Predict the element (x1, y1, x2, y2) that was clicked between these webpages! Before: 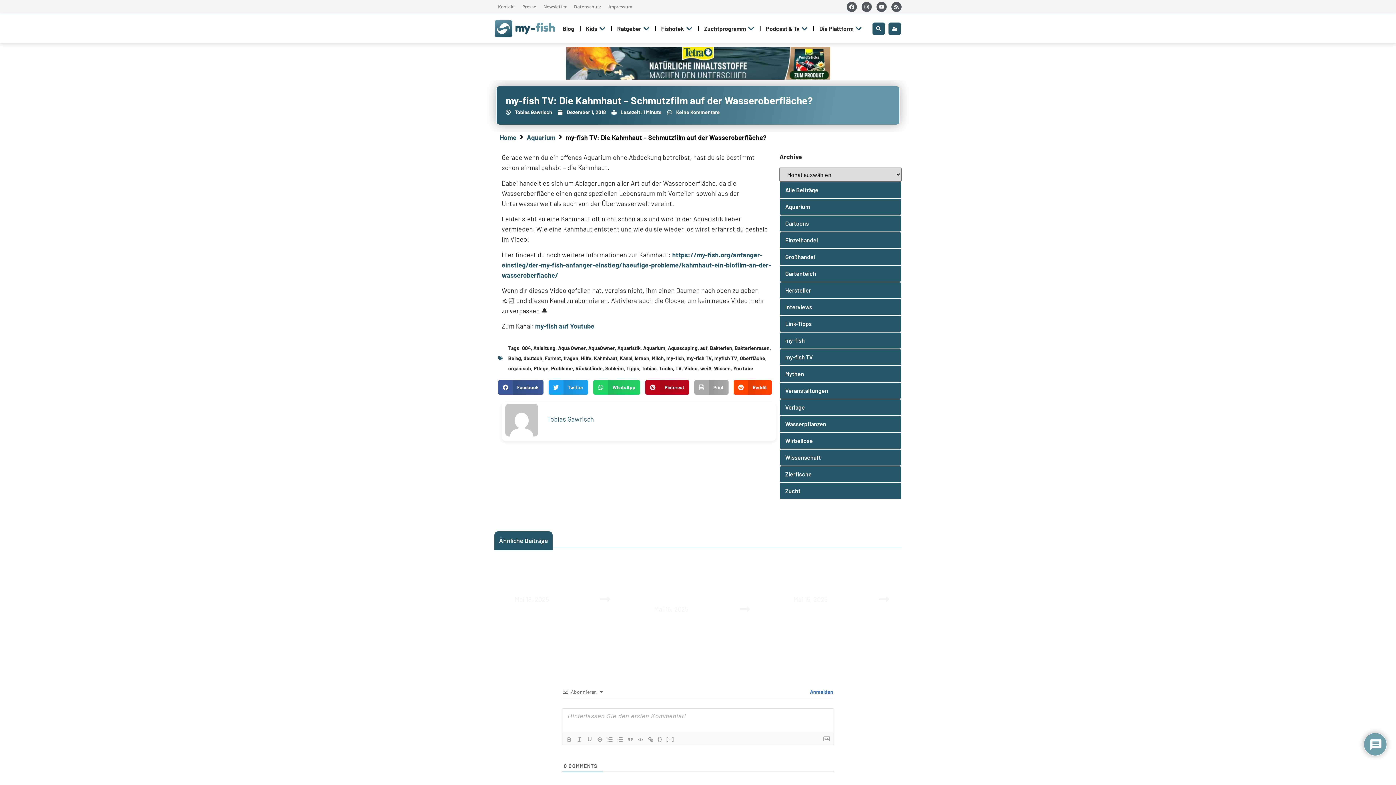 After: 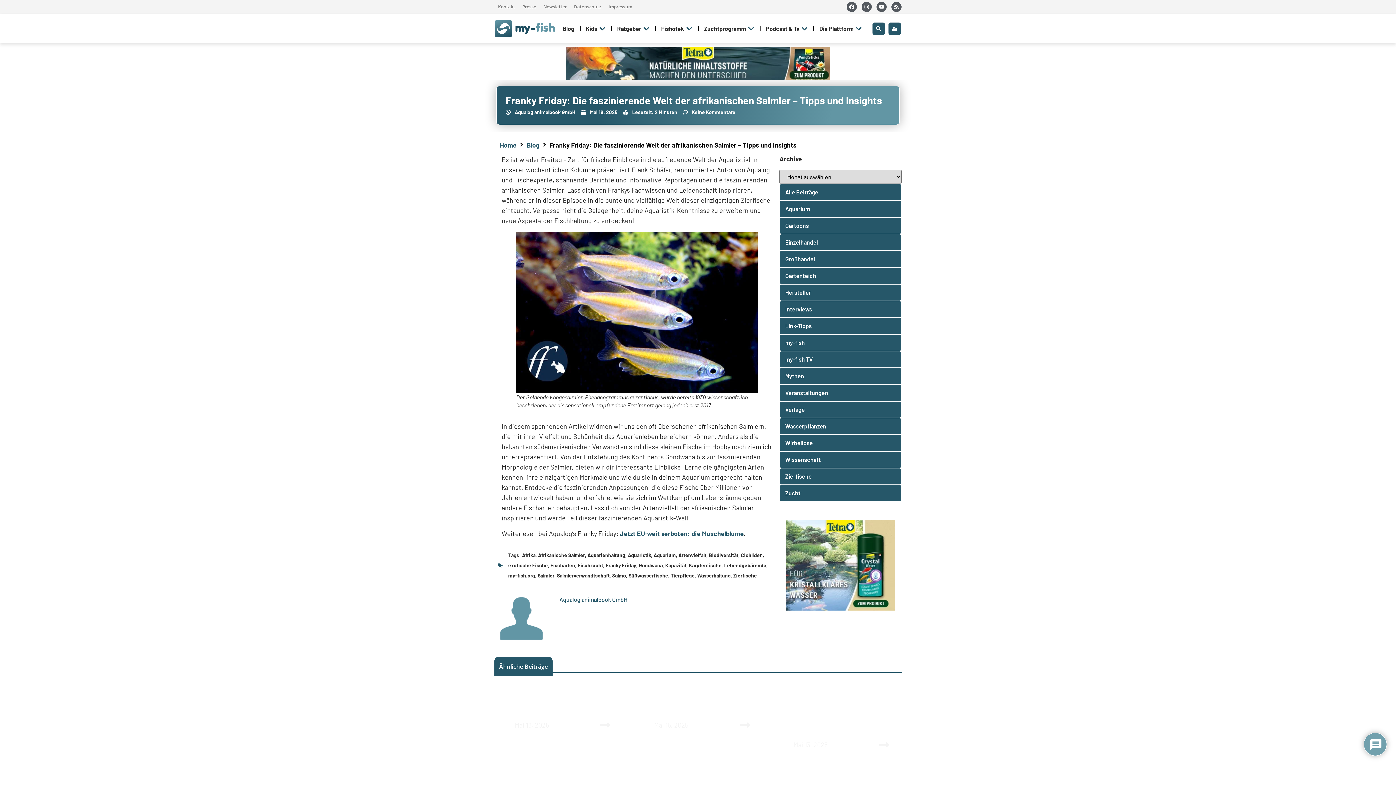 Action: label: Franky Friday: Die faszinierende Welt der afrikanischen Salmler – Tipps und Insights bbox: (645, 561, 743, 600)